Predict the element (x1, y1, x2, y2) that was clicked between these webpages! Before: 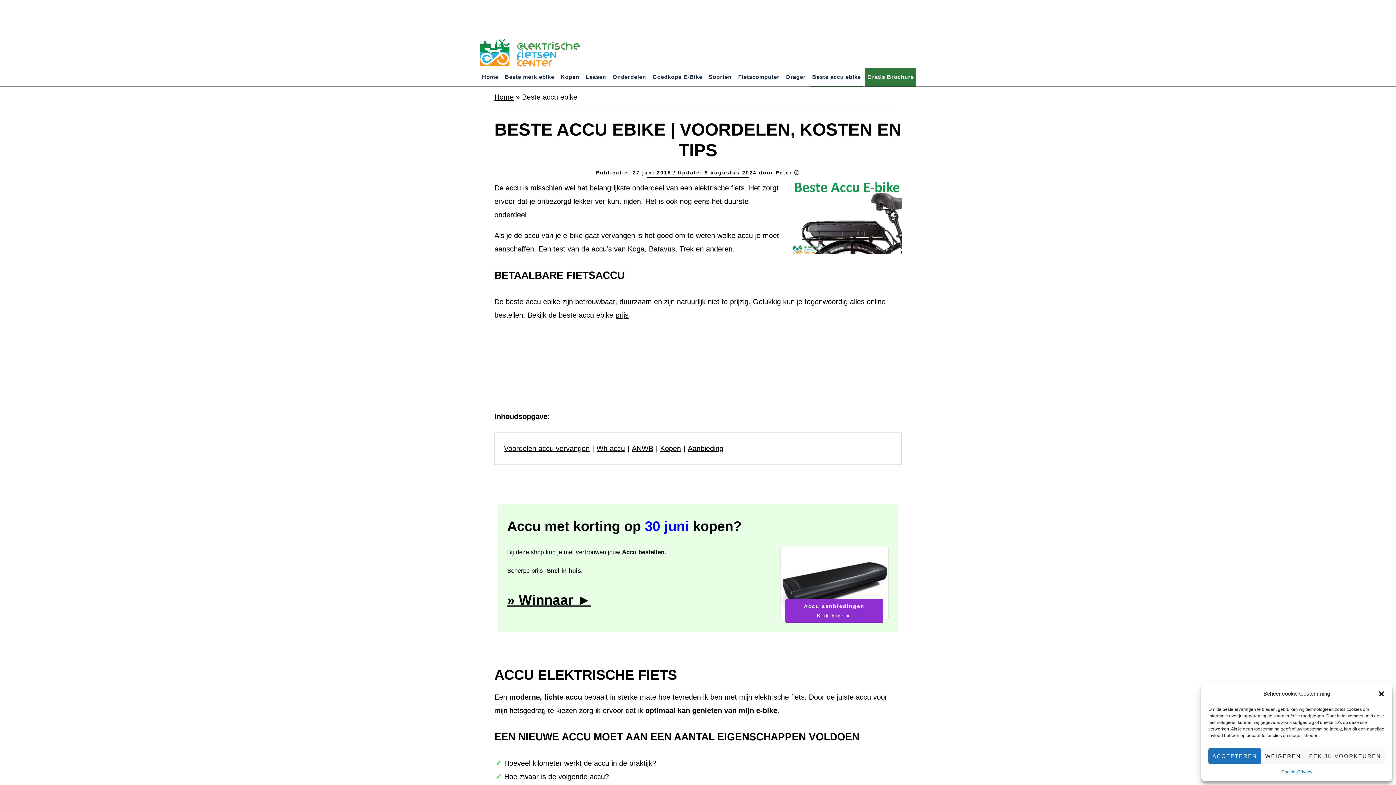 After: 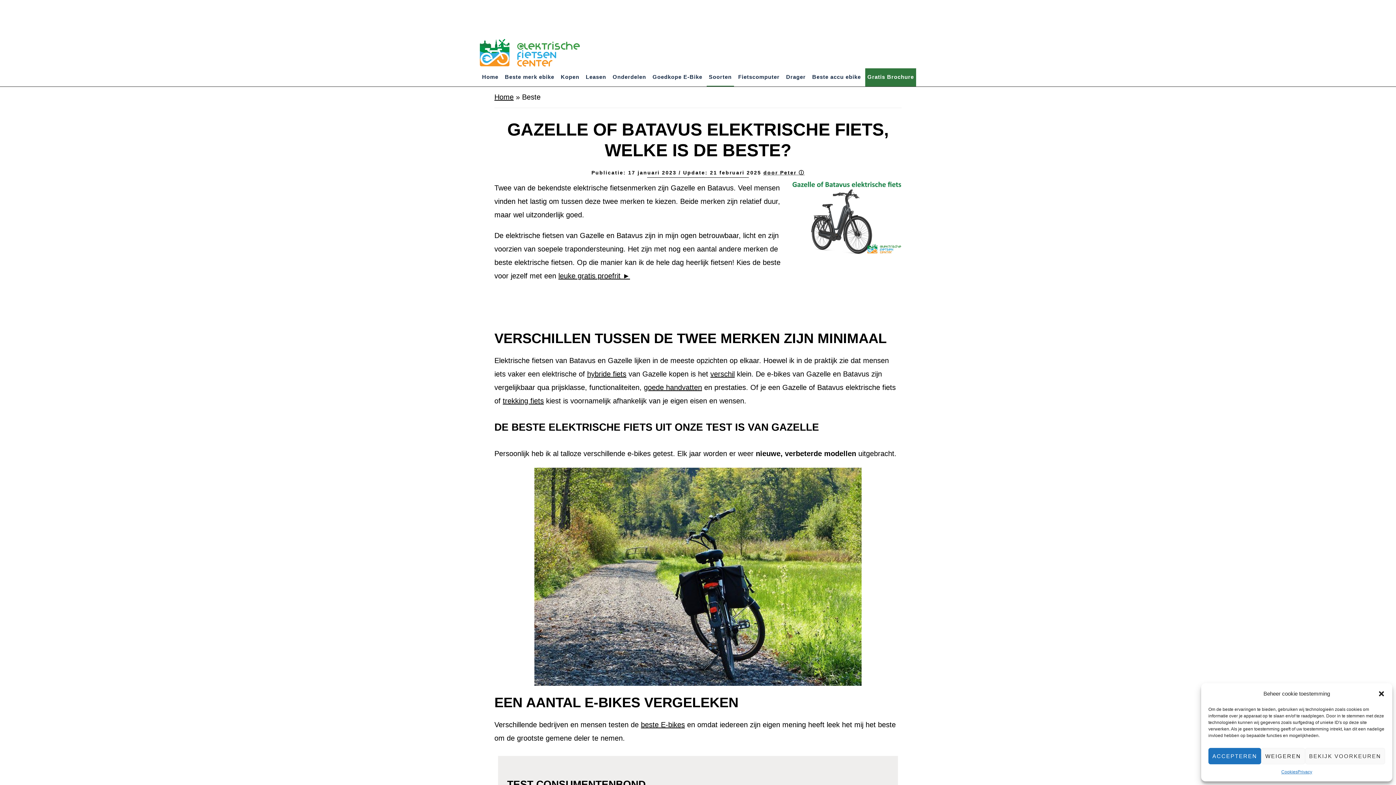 Action: bbox: (706, 68, 734, 86) label: Soorten